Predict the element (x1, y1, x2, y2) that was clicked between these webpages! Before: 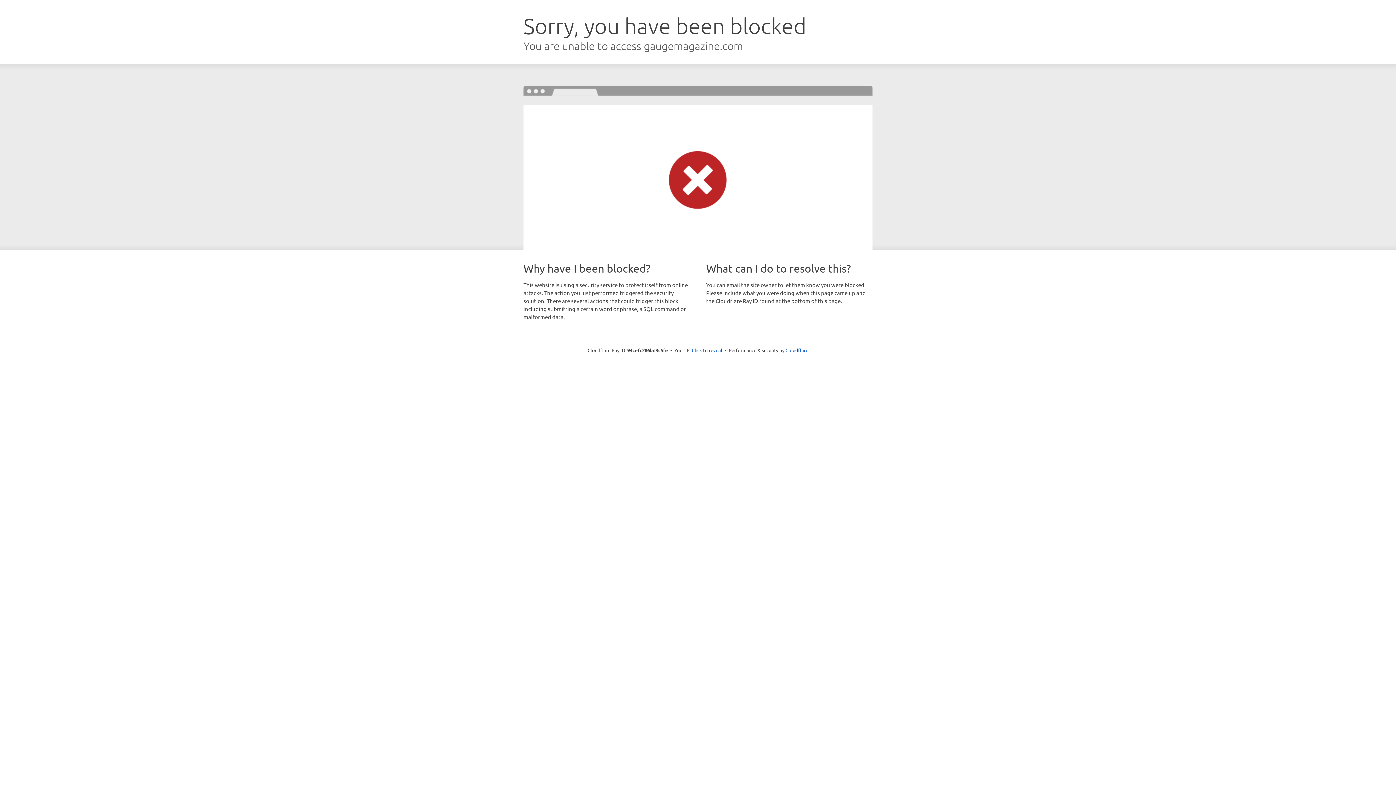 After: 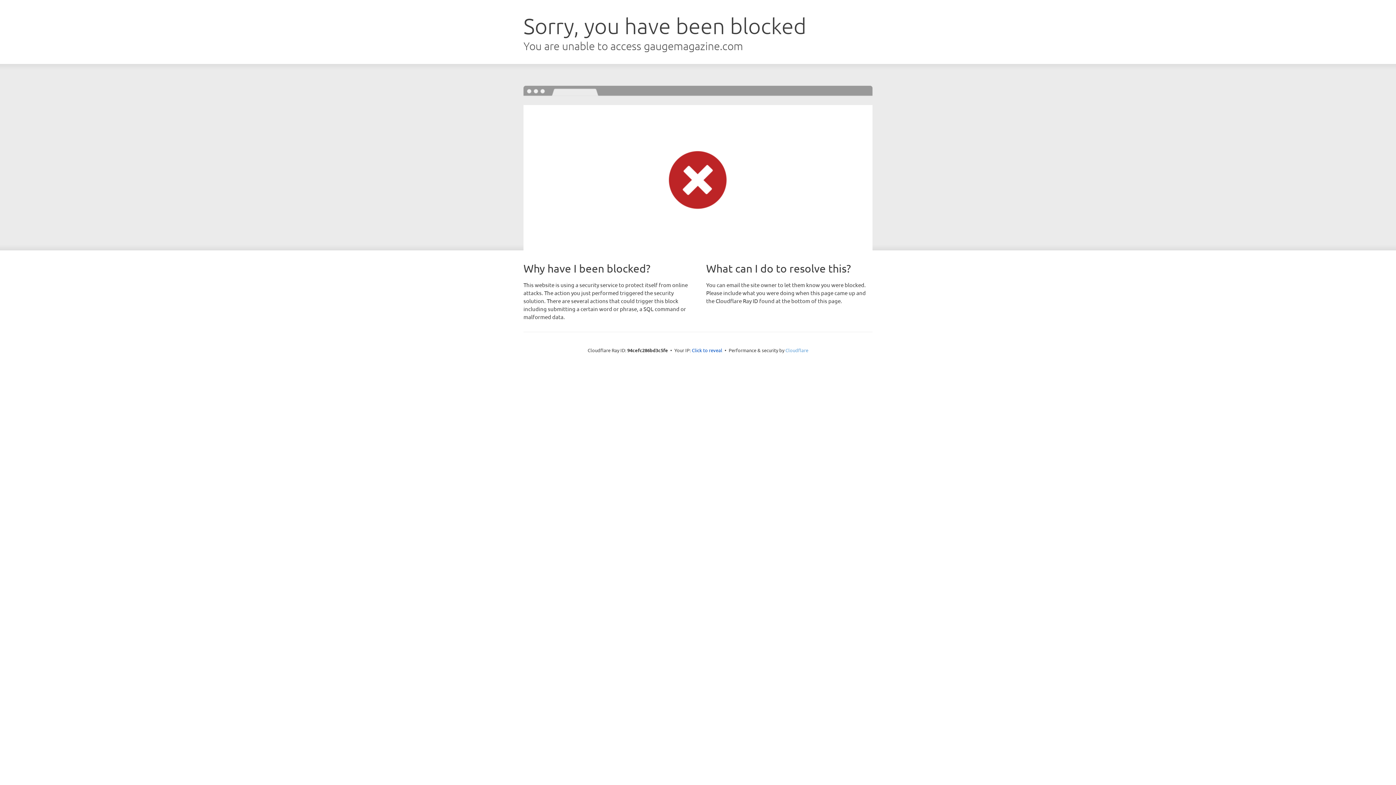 Action: bbox: (785, 347, 808, 353) label: Cloudflare